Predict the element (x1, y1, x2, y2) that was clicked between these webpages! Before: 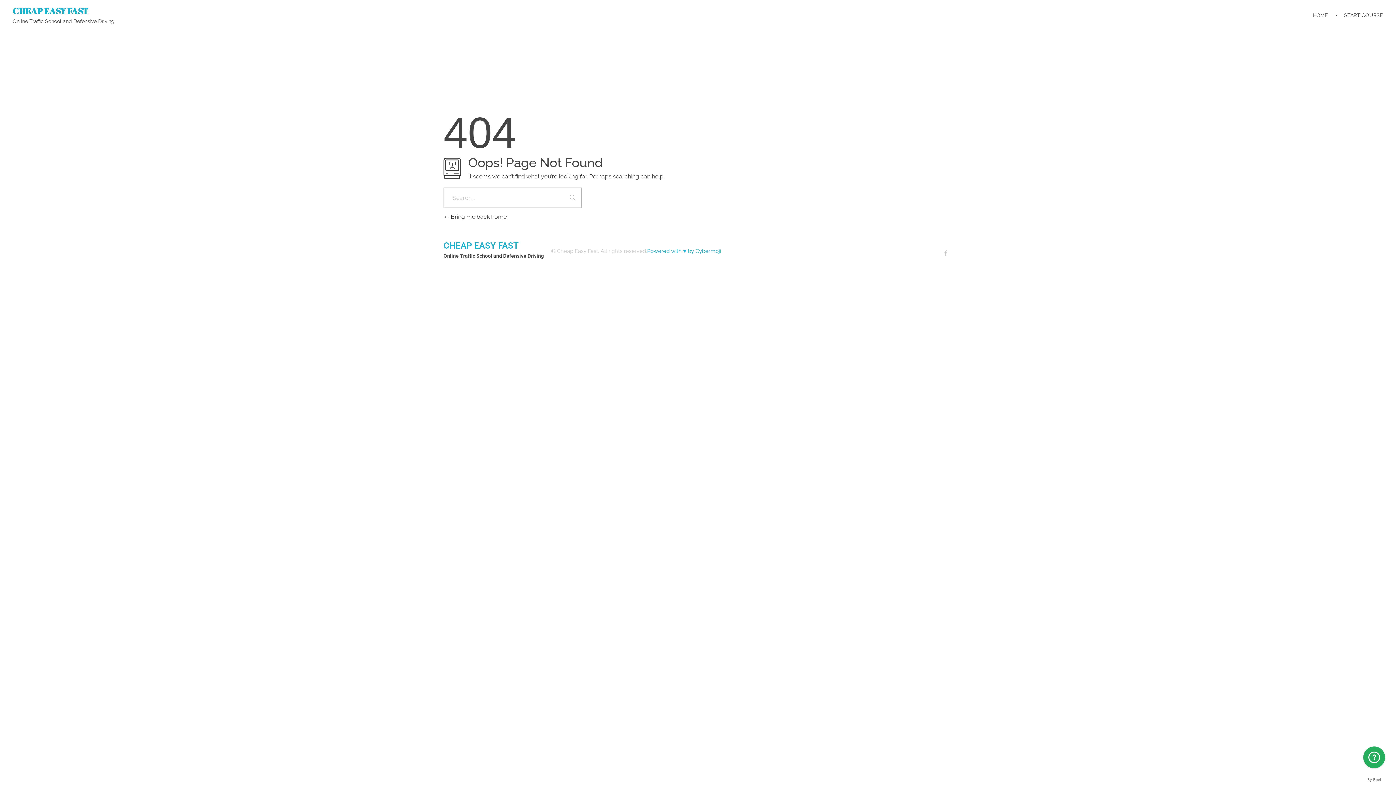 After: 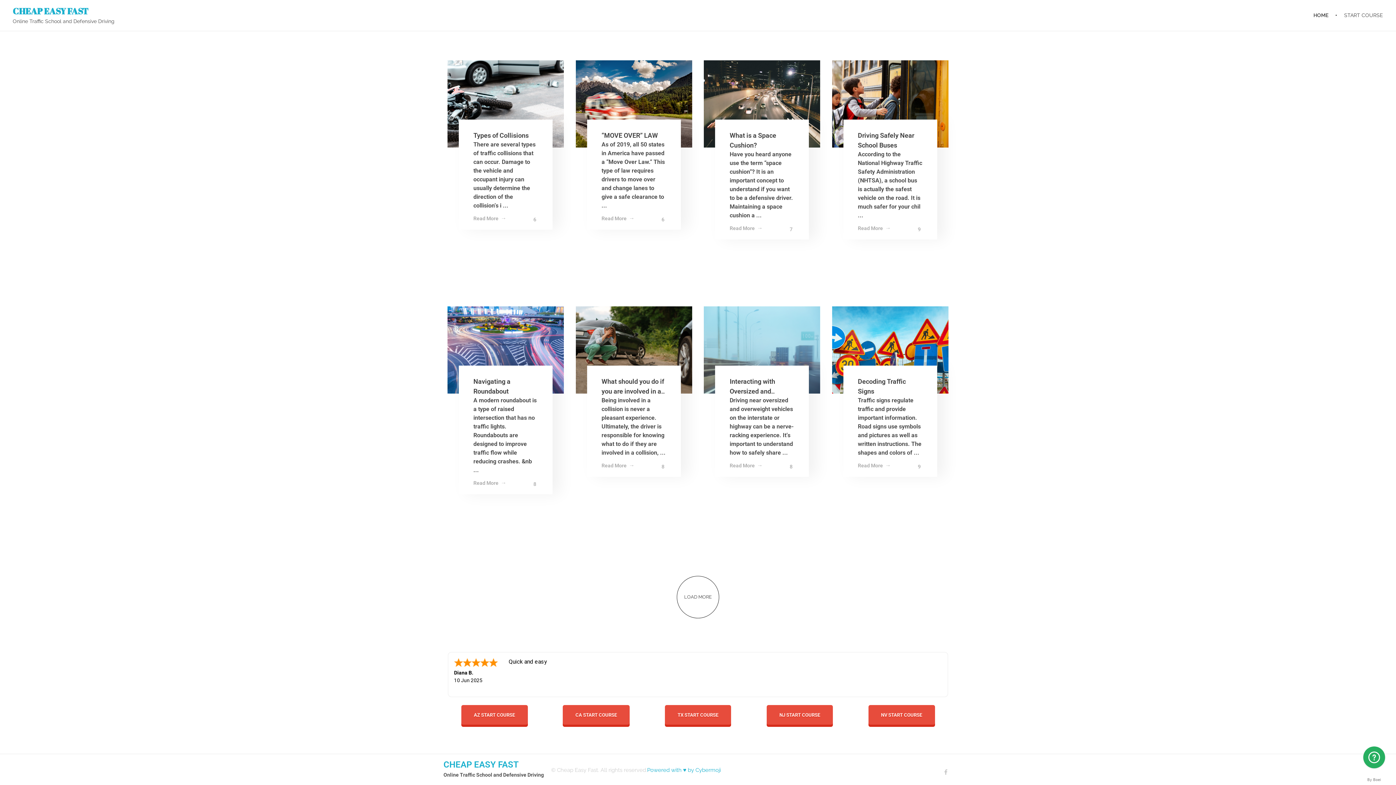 Action: bbox: (1313, 0, 1337, 30) label: HOME 